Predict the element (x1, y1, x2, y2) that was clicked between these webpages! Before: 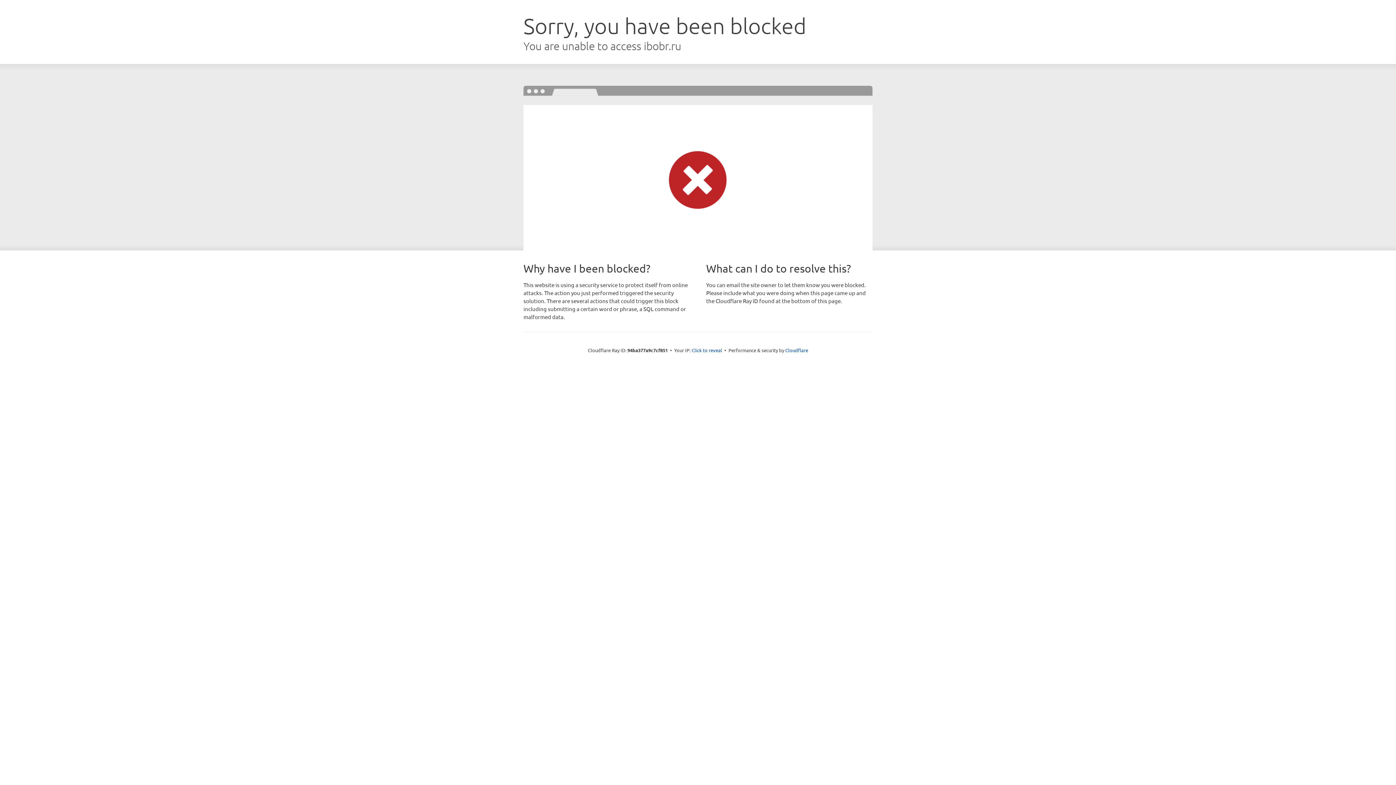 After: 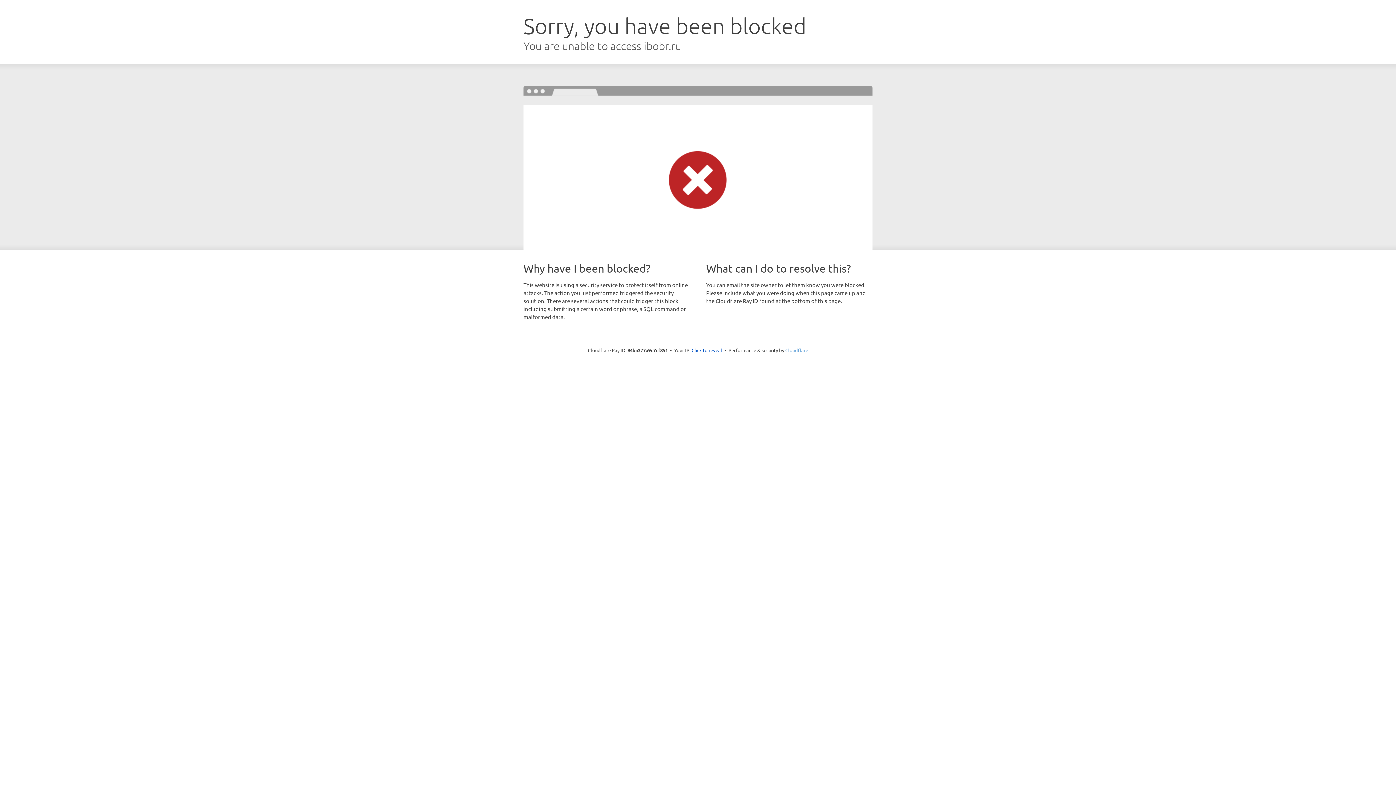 Action: bbox: (785, 347, 808, 353) label: Cloudflare